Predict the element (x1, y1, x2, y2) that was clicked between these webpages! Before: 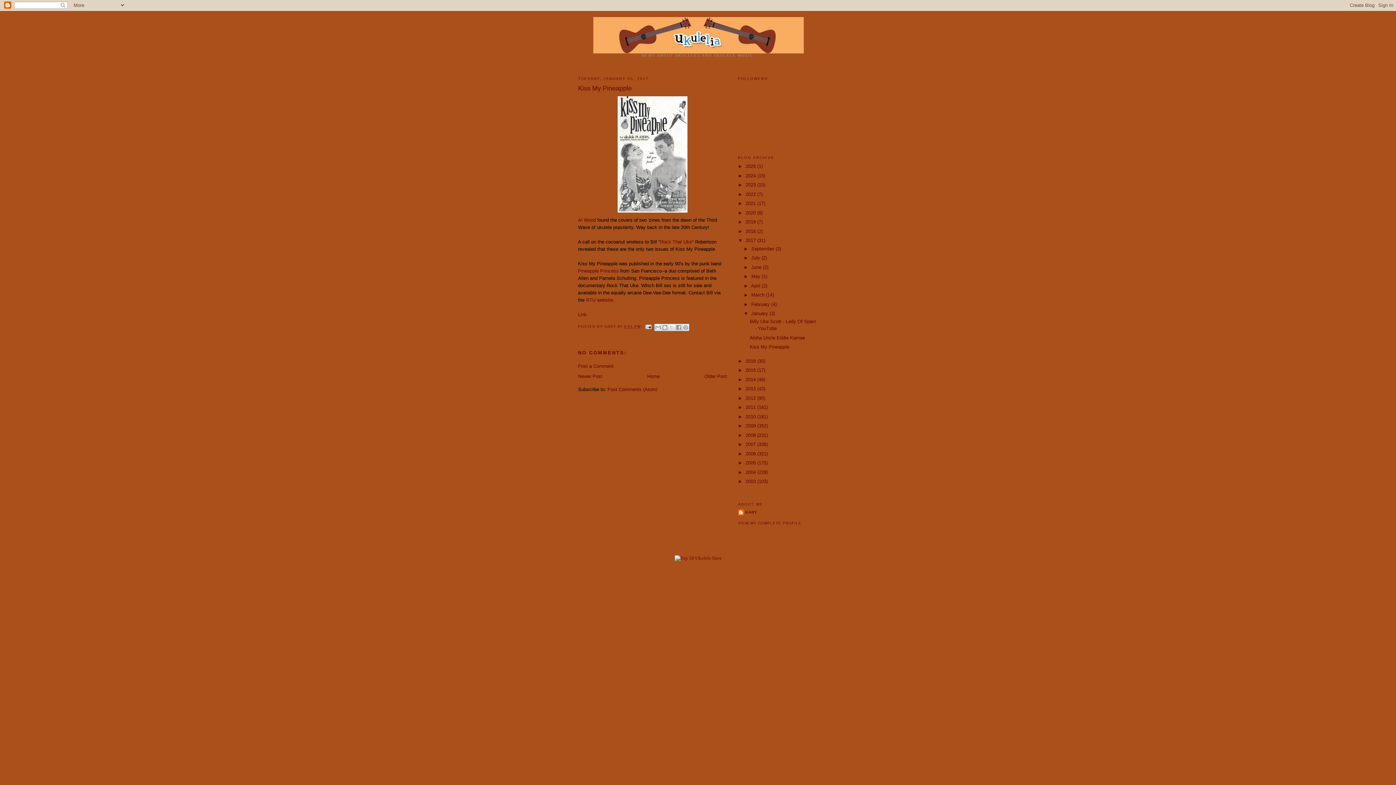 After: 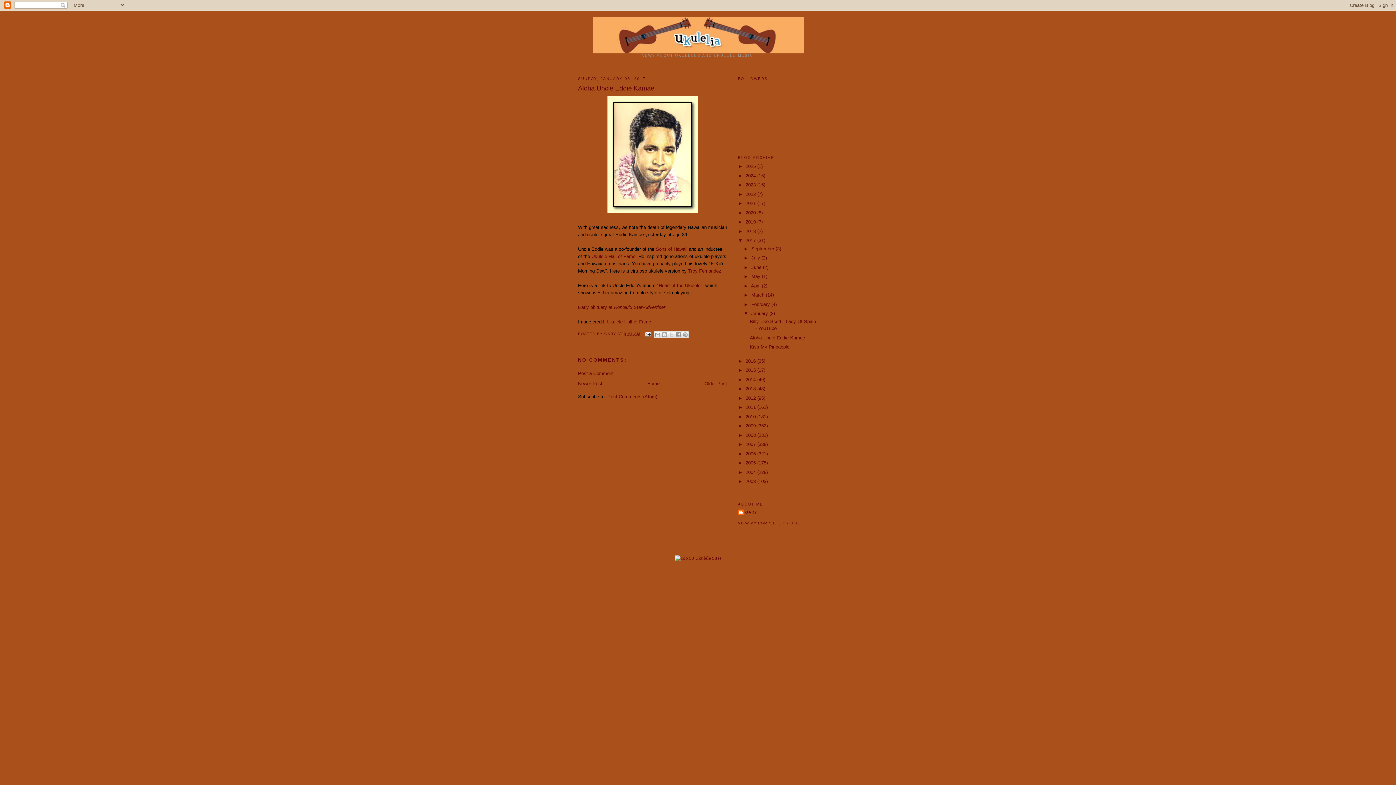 Action: label: Aloha Uncle Eddie Kamae bbox: (749, 335, 805, 340)